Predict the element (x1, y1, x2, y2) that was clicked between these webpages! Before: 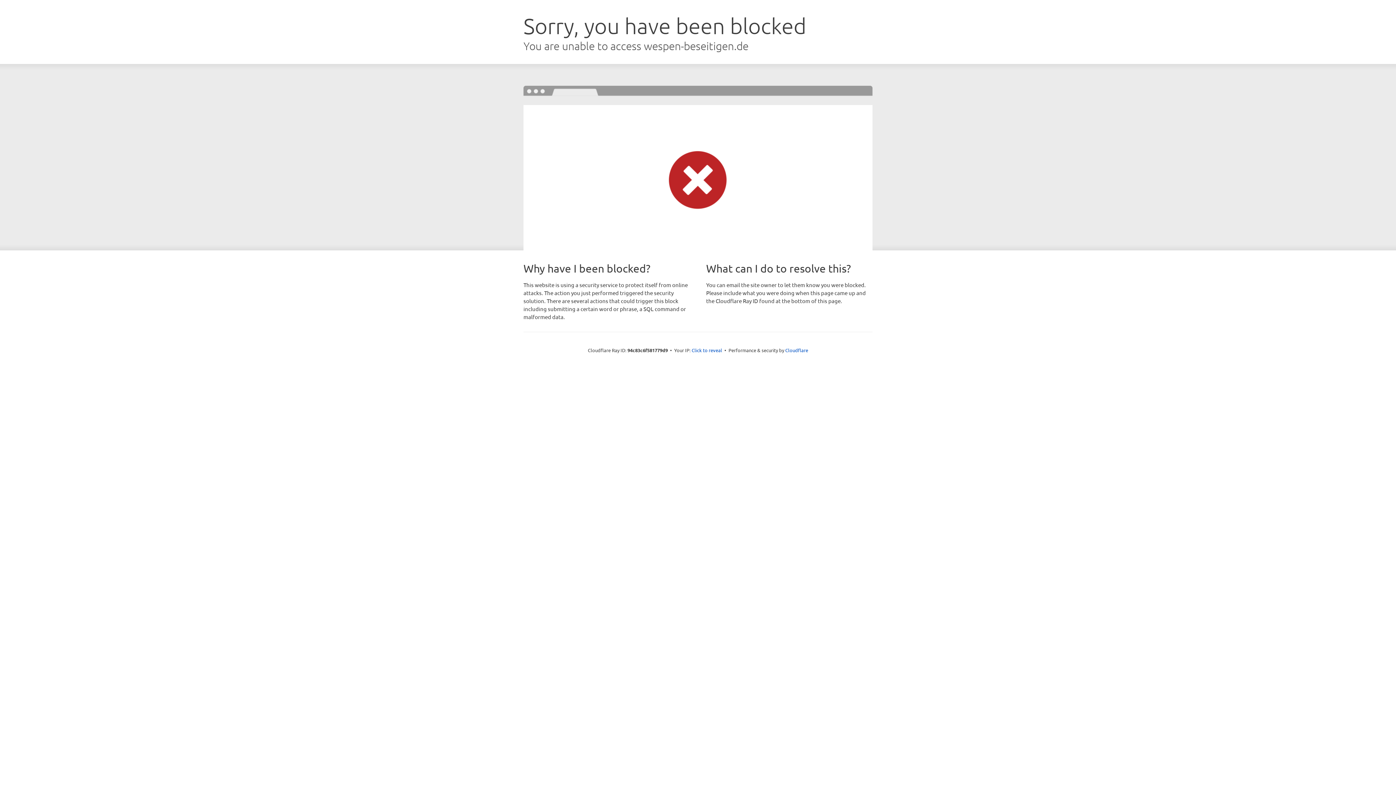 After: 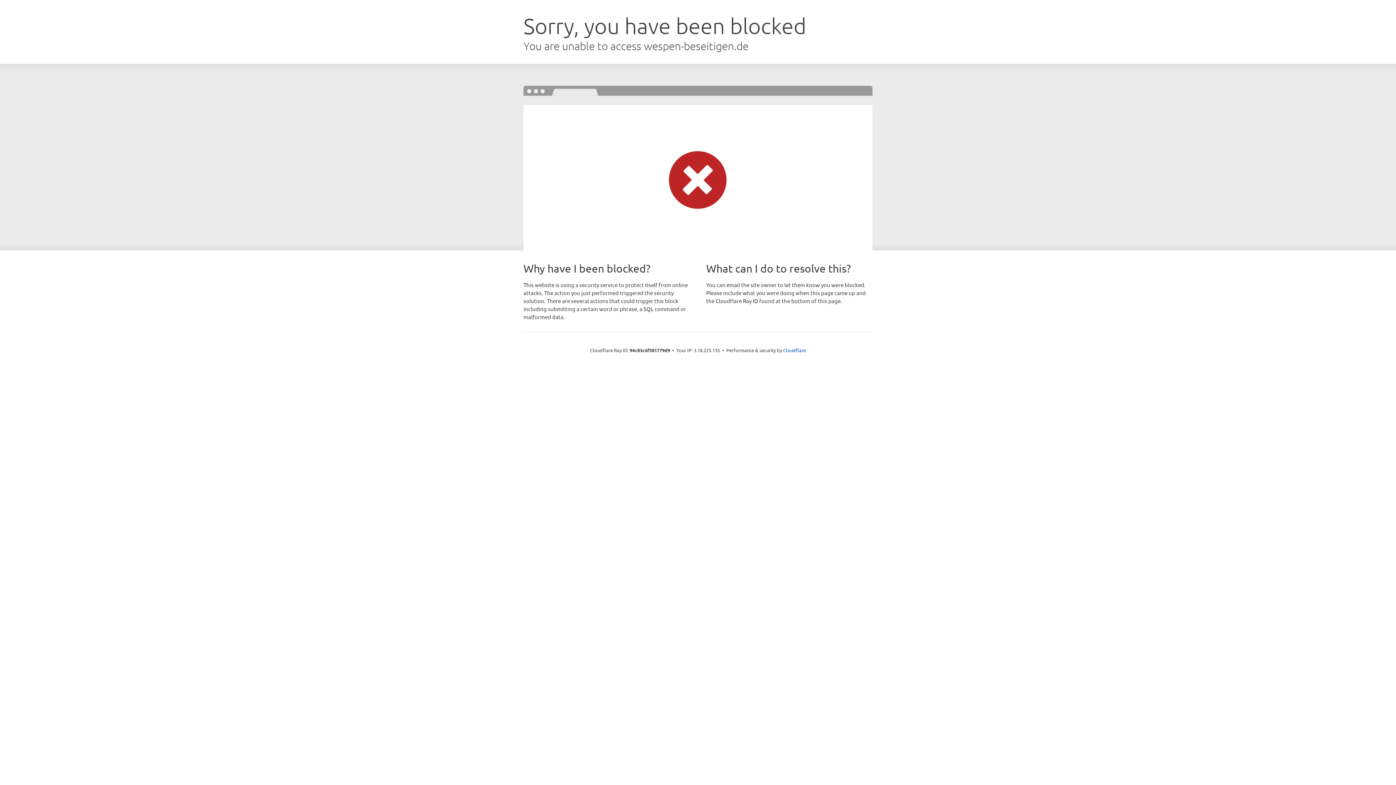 Action: bbox: (691, 346, 722, 353) label: Click to reveal